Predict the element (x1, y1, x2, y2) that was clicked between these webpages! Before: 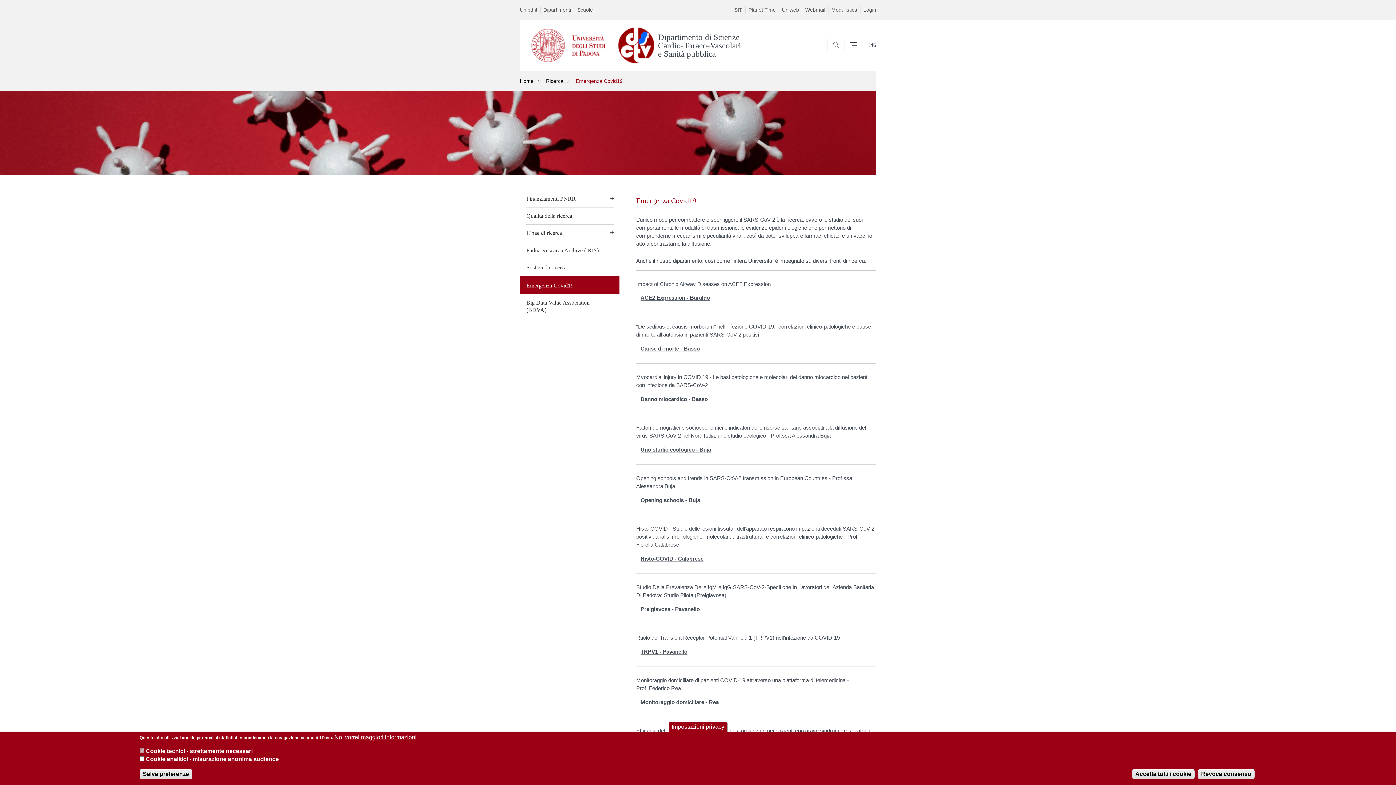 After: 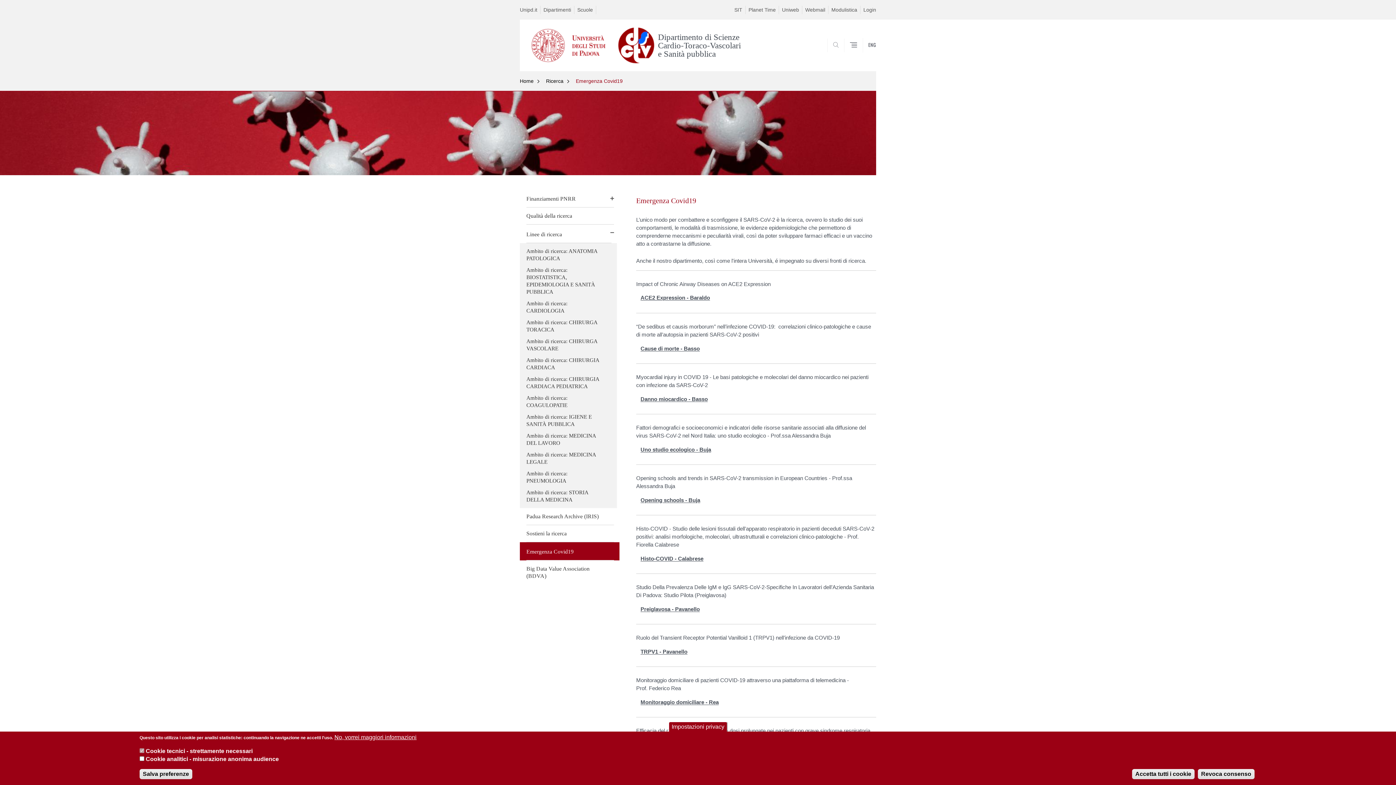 Action: bbox: (610, 230, 614, 234)